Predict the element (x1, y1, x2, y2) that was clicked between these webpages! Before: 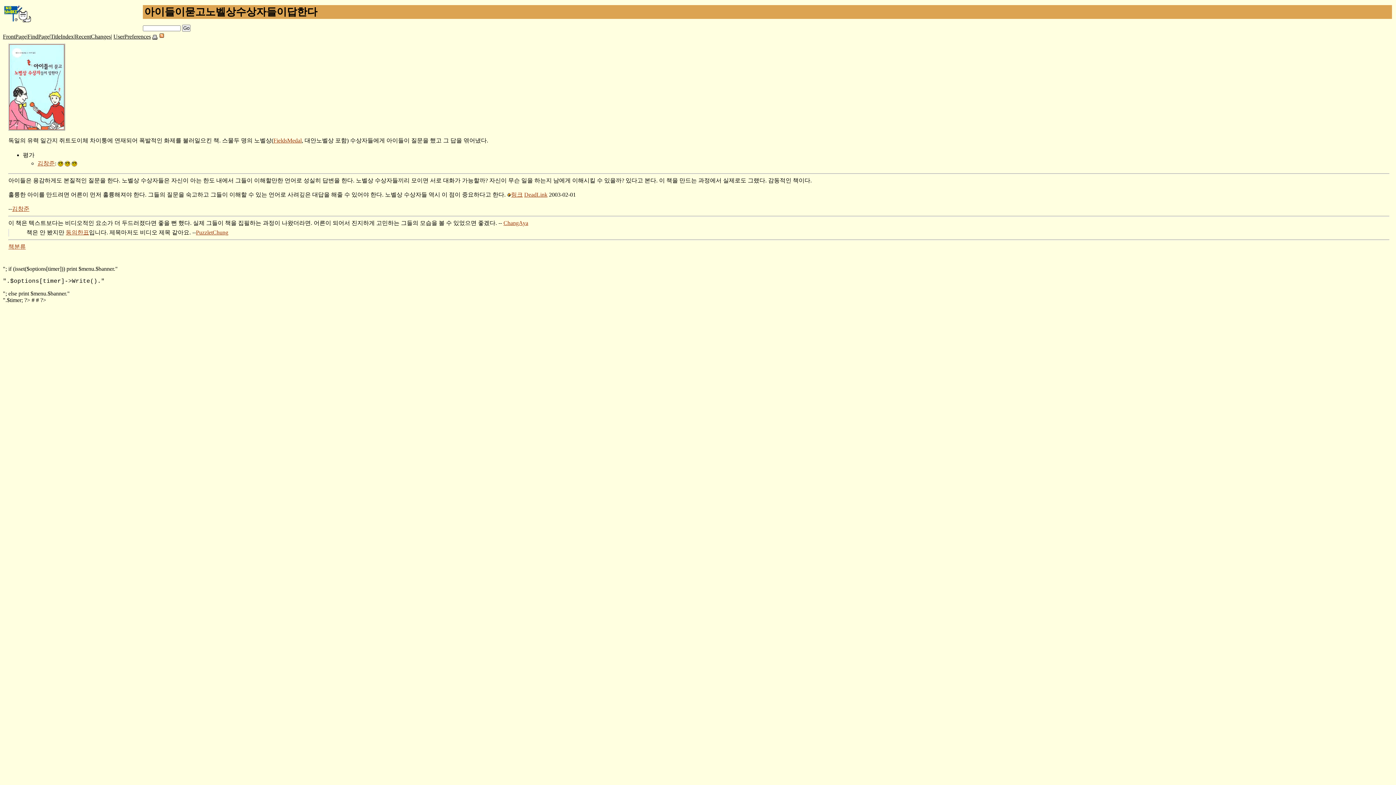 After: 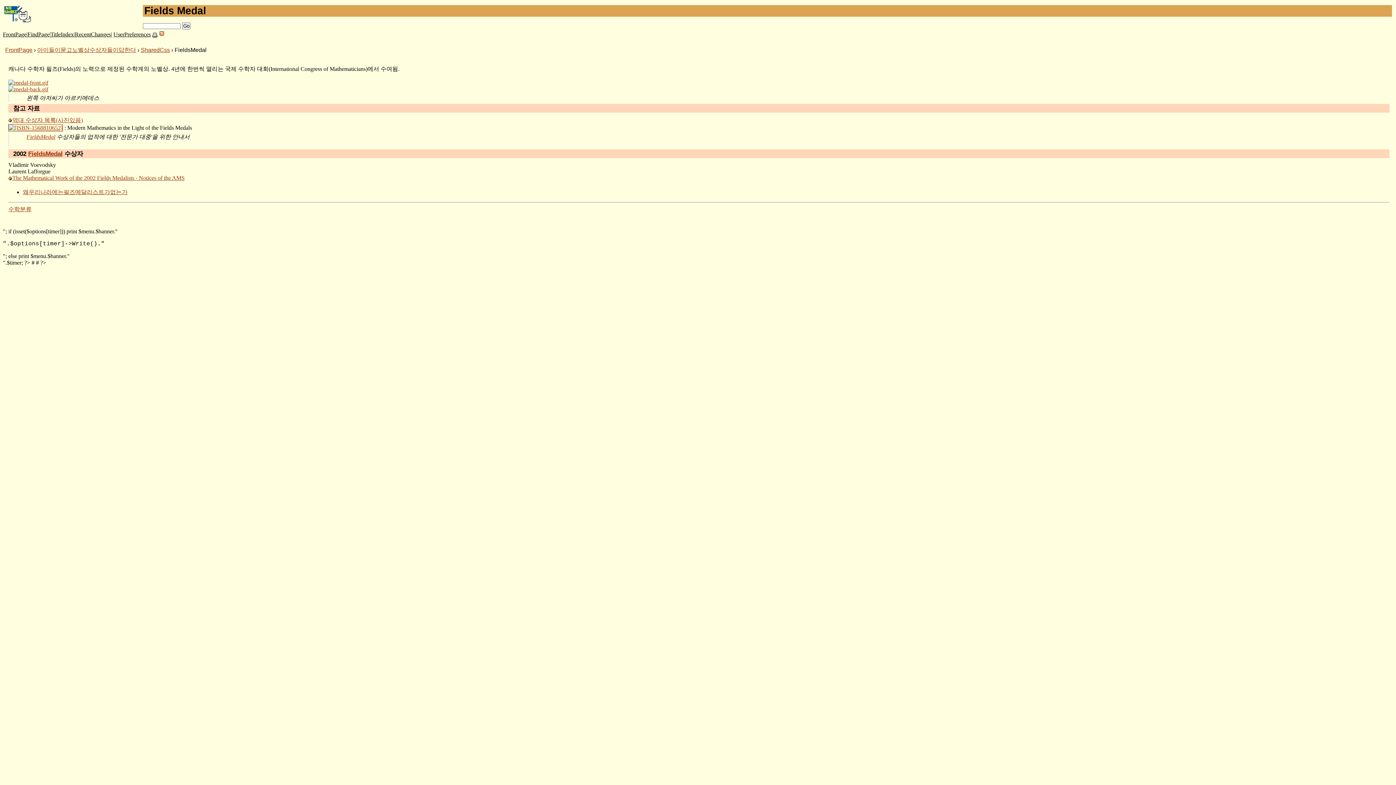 Action: bbox: (273, 137, 301, 143) label: FieldsMedal